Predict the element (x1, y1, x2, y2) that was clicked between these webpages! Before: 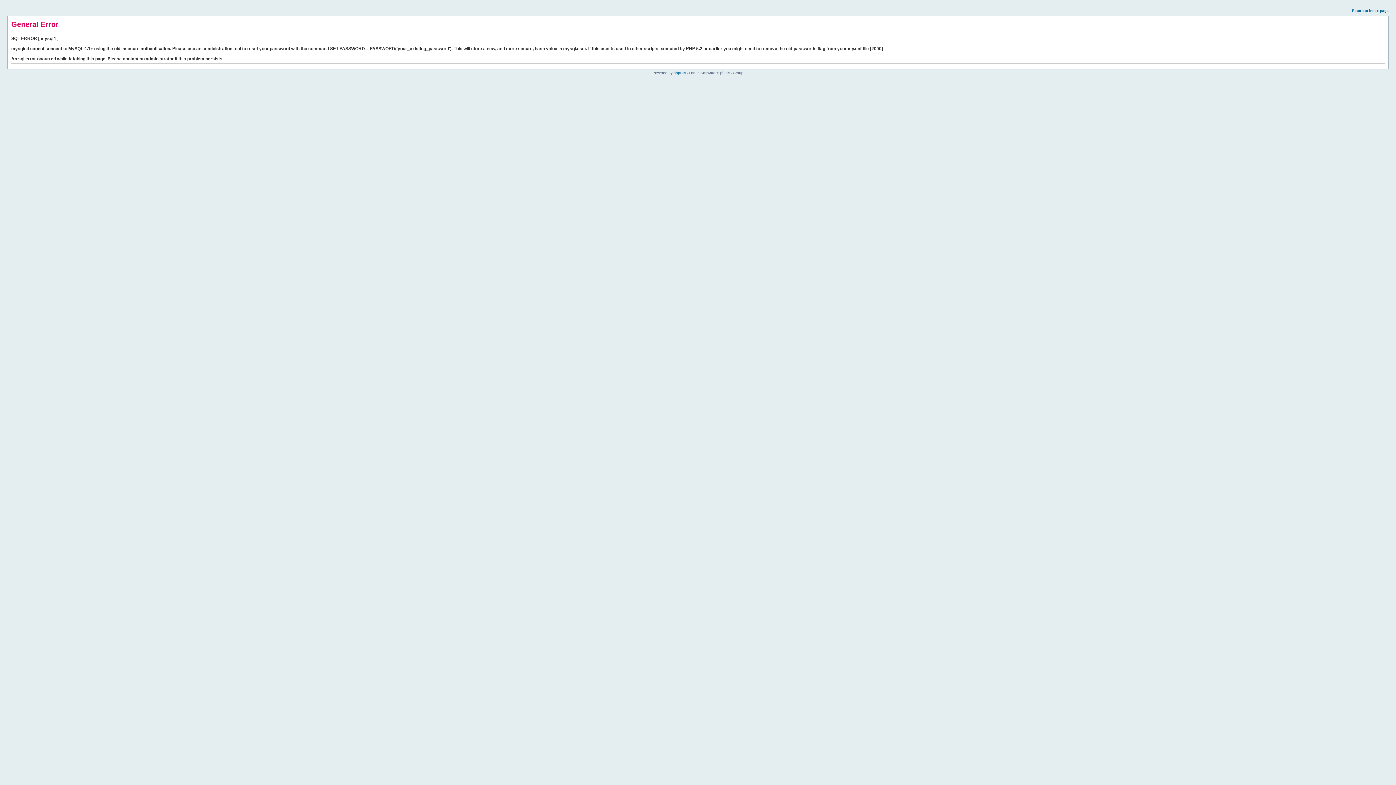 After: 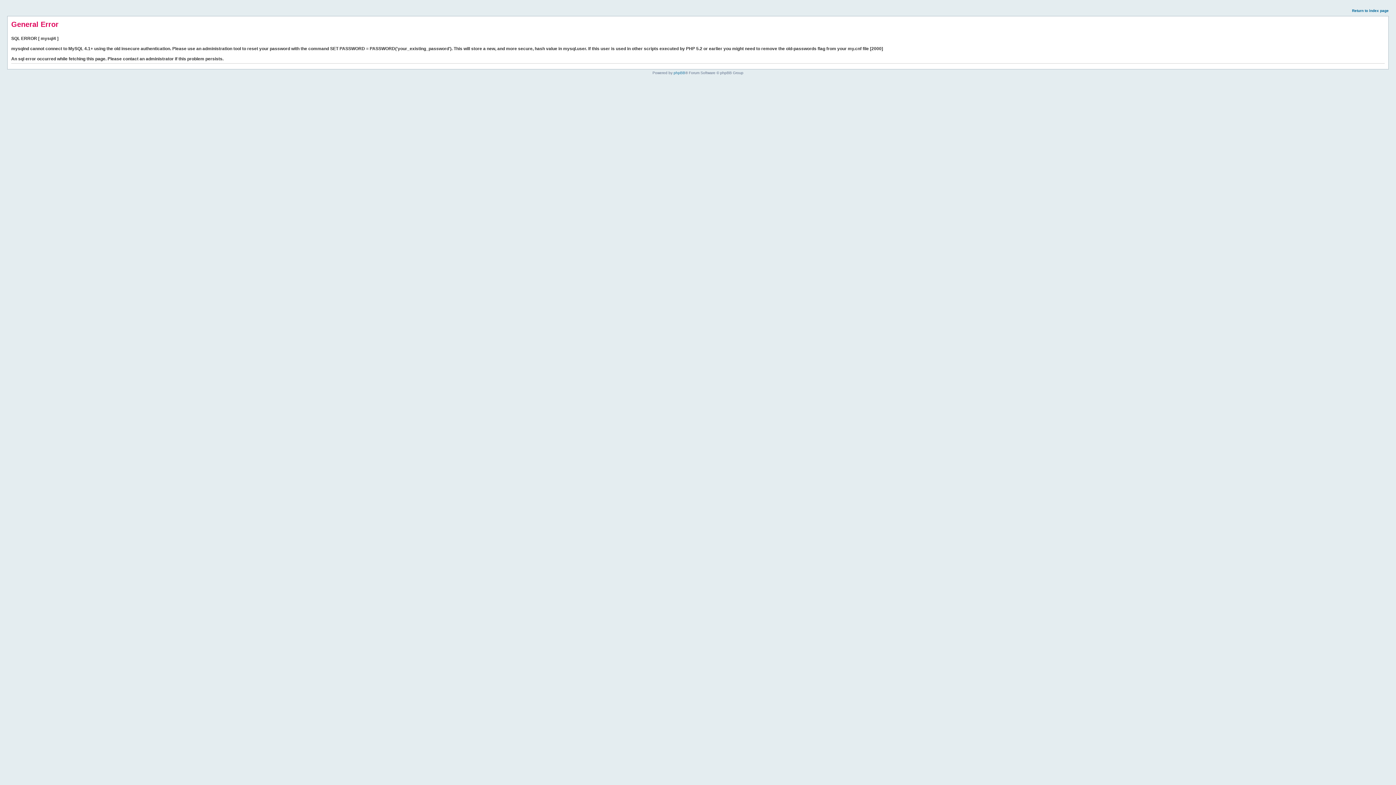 Action: bbox: (1352, 8, 1389, 12) label: Return to index page